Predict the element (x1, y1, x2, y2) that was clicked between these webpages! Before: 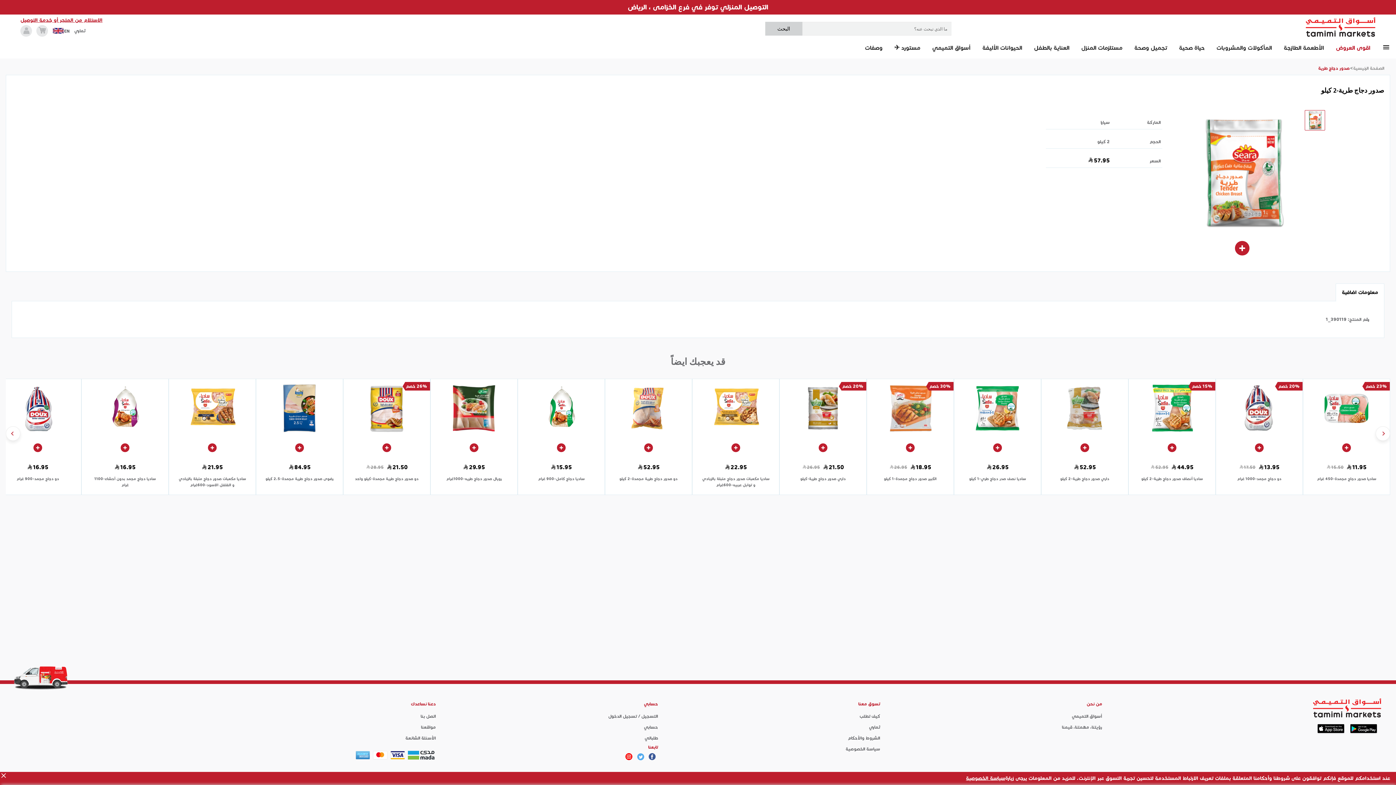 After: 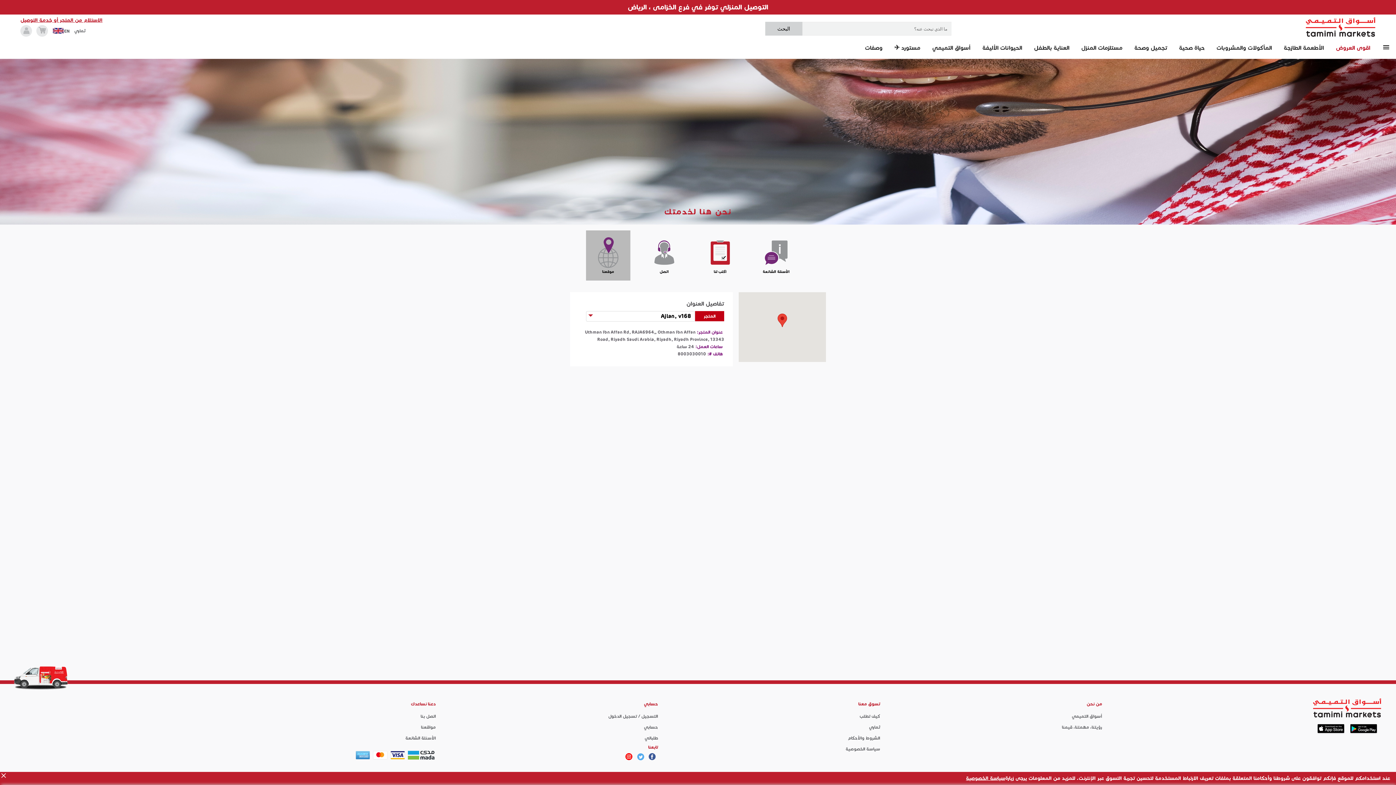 Action: bbox: (420, 713, 436, 719) label: اتصل بنا